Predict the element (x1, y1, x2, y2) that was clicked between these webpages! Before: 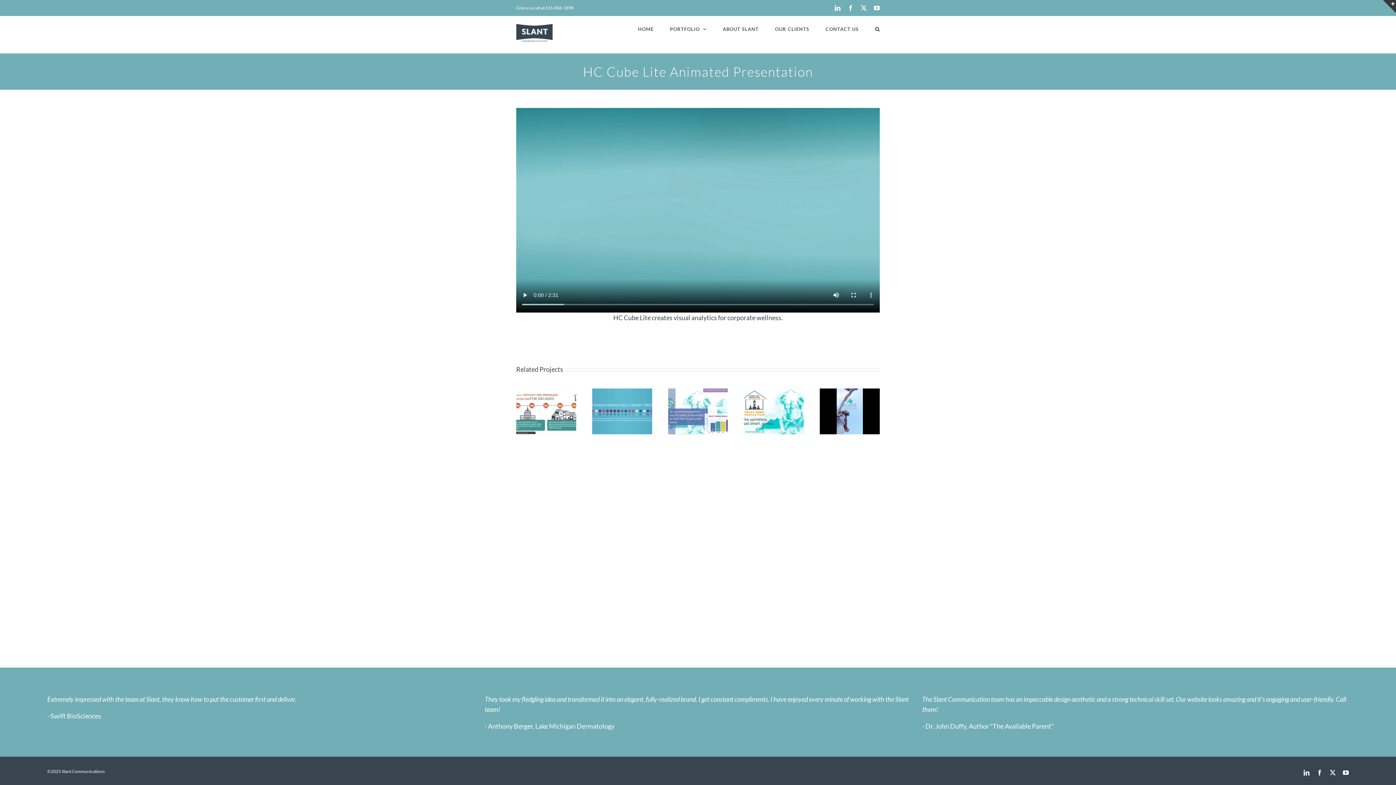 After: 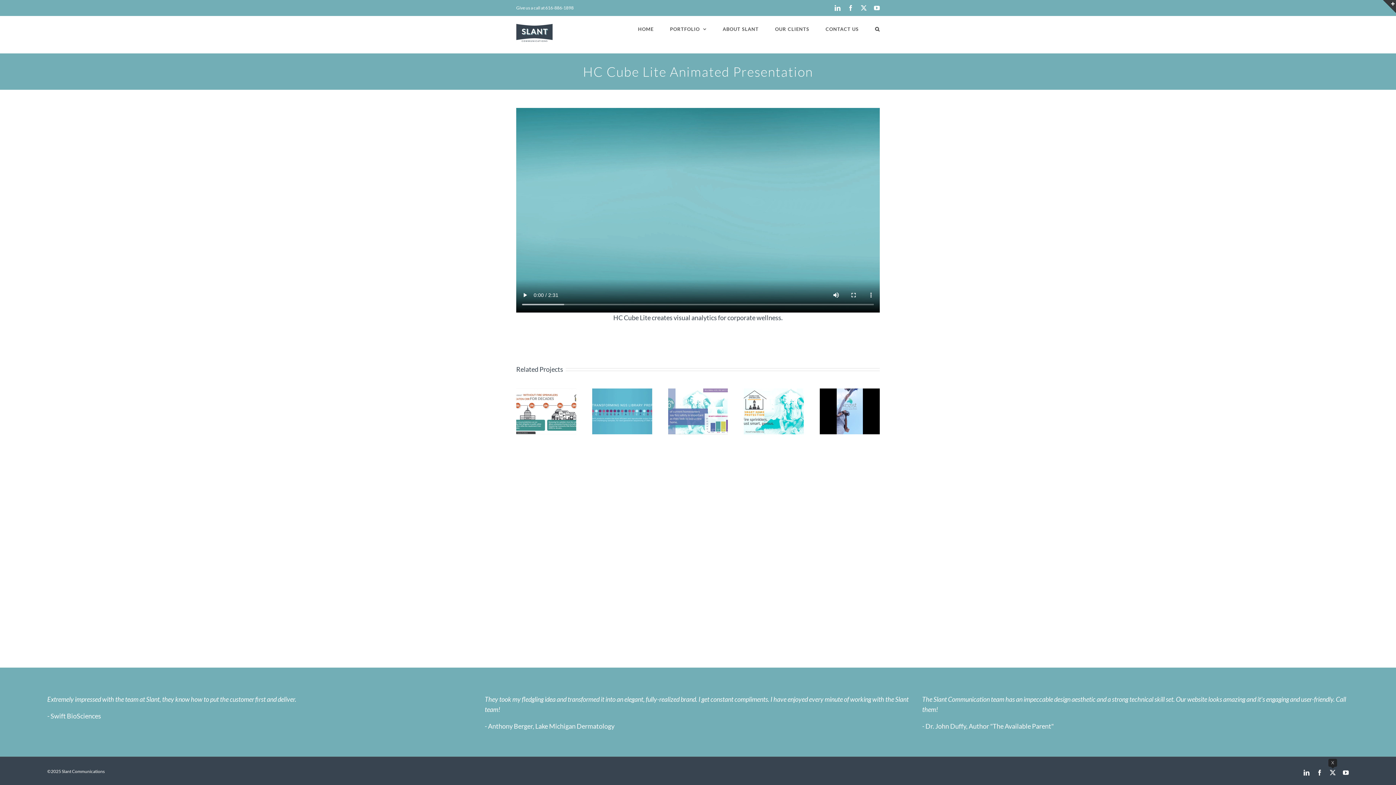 Action: bbox: (1330, 770, 1336, 776) label: X